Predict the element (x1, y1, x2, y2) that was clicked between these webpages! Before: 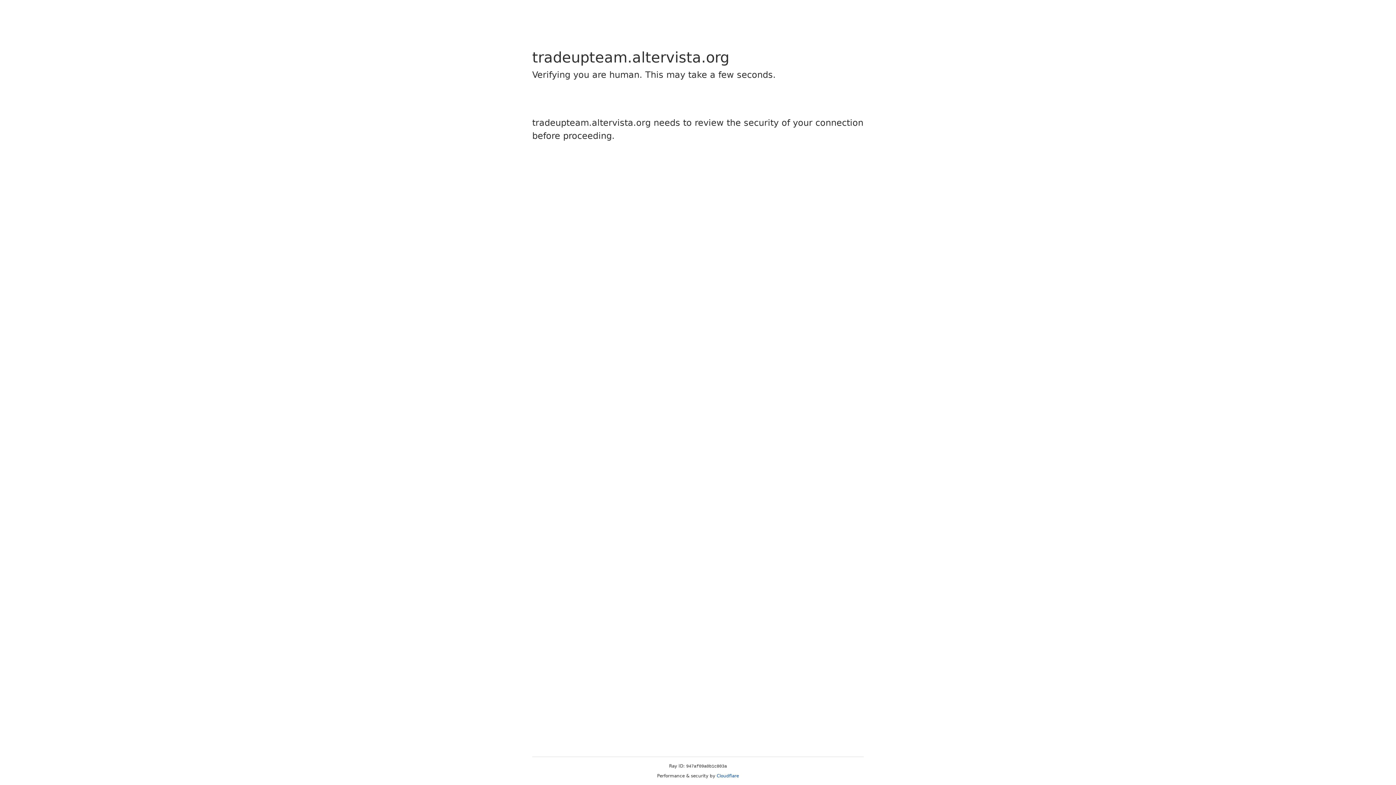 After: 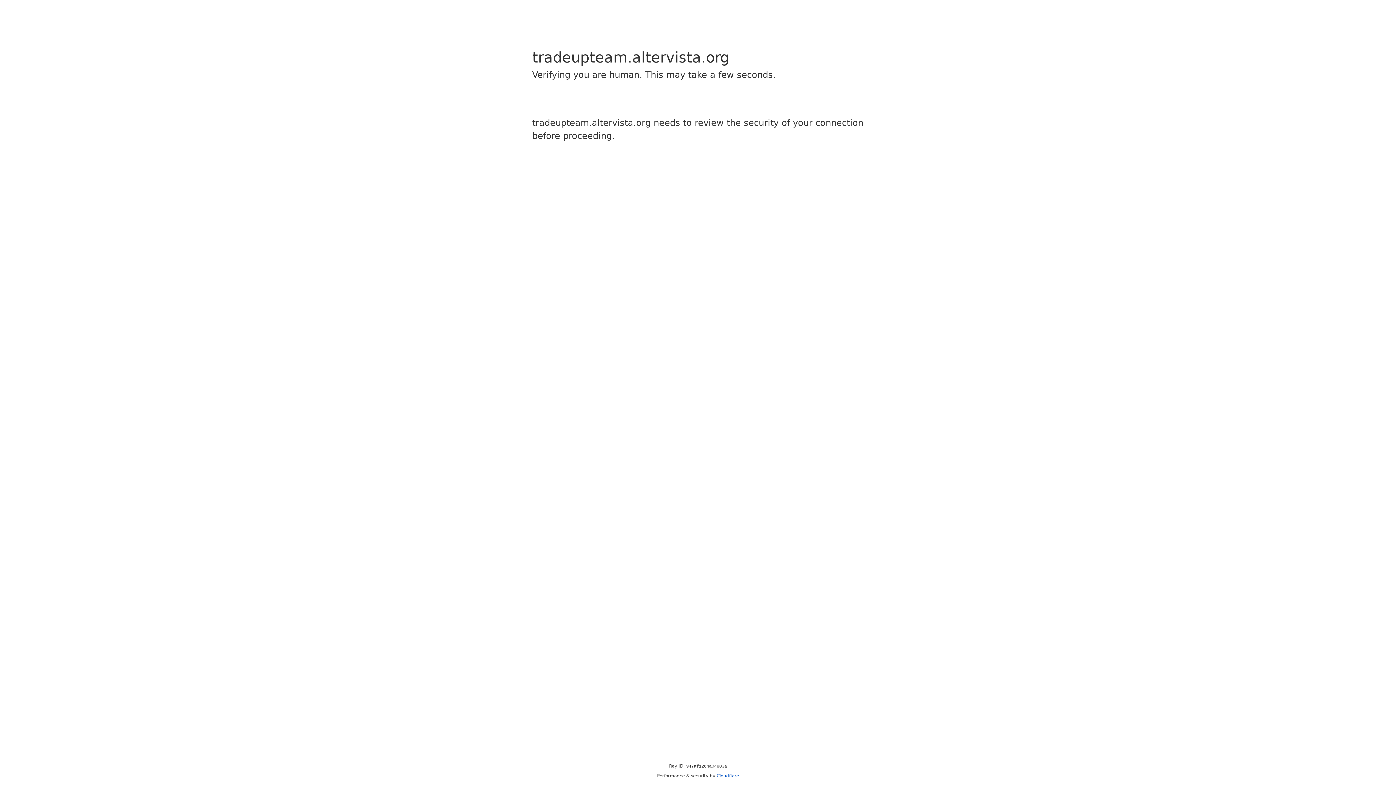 Action: bbox: (716, 773, 739, 778) label: Cloudflare